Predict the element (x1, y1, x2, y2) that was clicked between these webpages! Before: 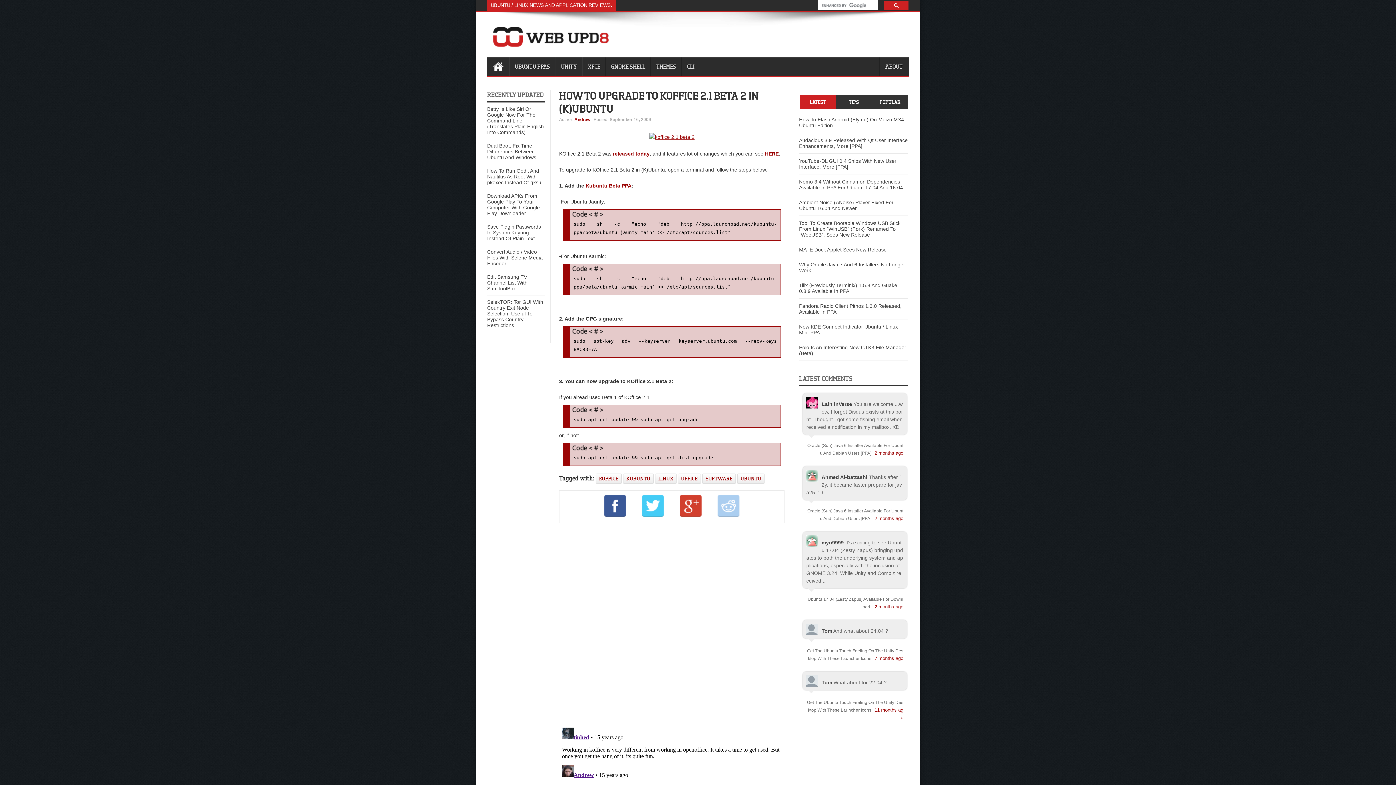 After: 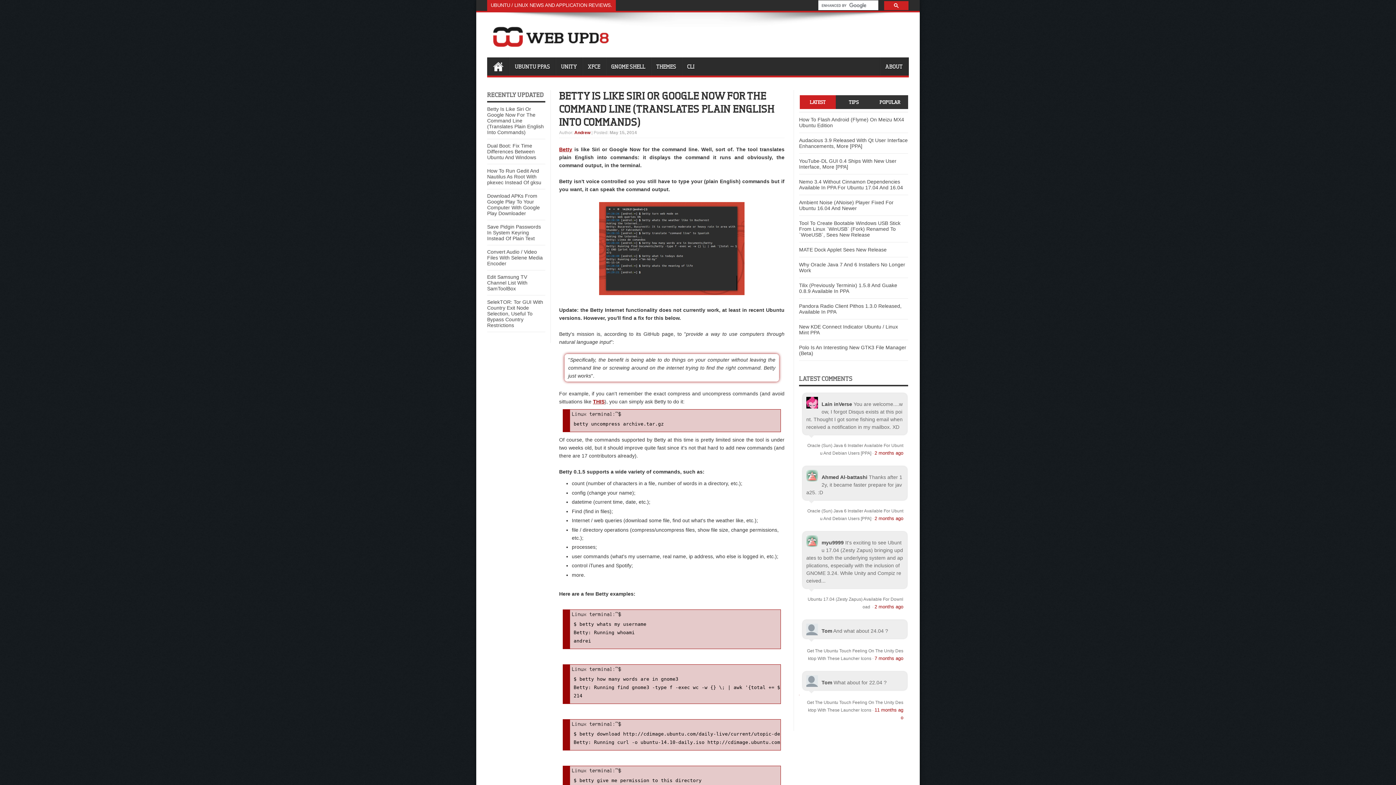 Action: label: Betty Is Like Siri Or Google Now For The Command Line (Translates Plain English Into Commands) bbox: (487, 106, 544, 135)